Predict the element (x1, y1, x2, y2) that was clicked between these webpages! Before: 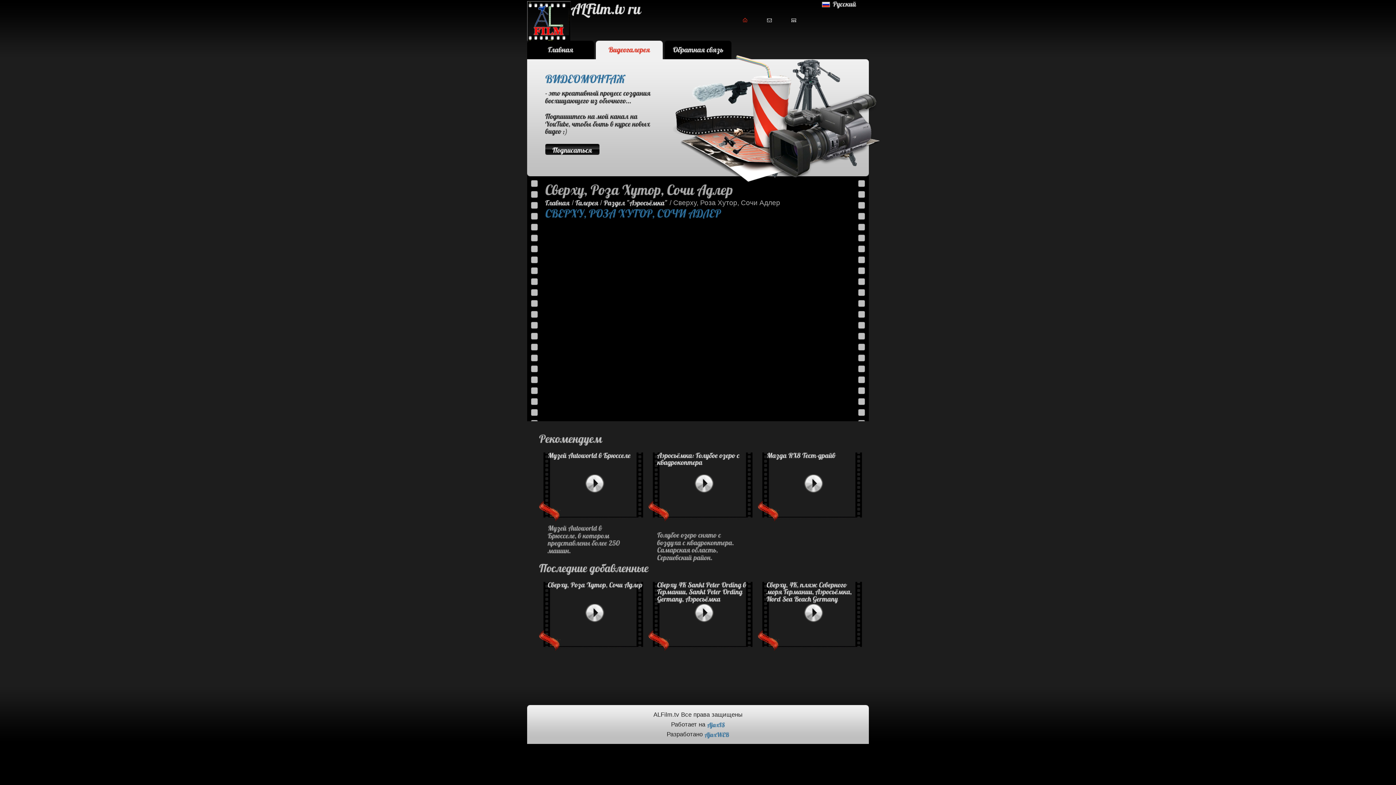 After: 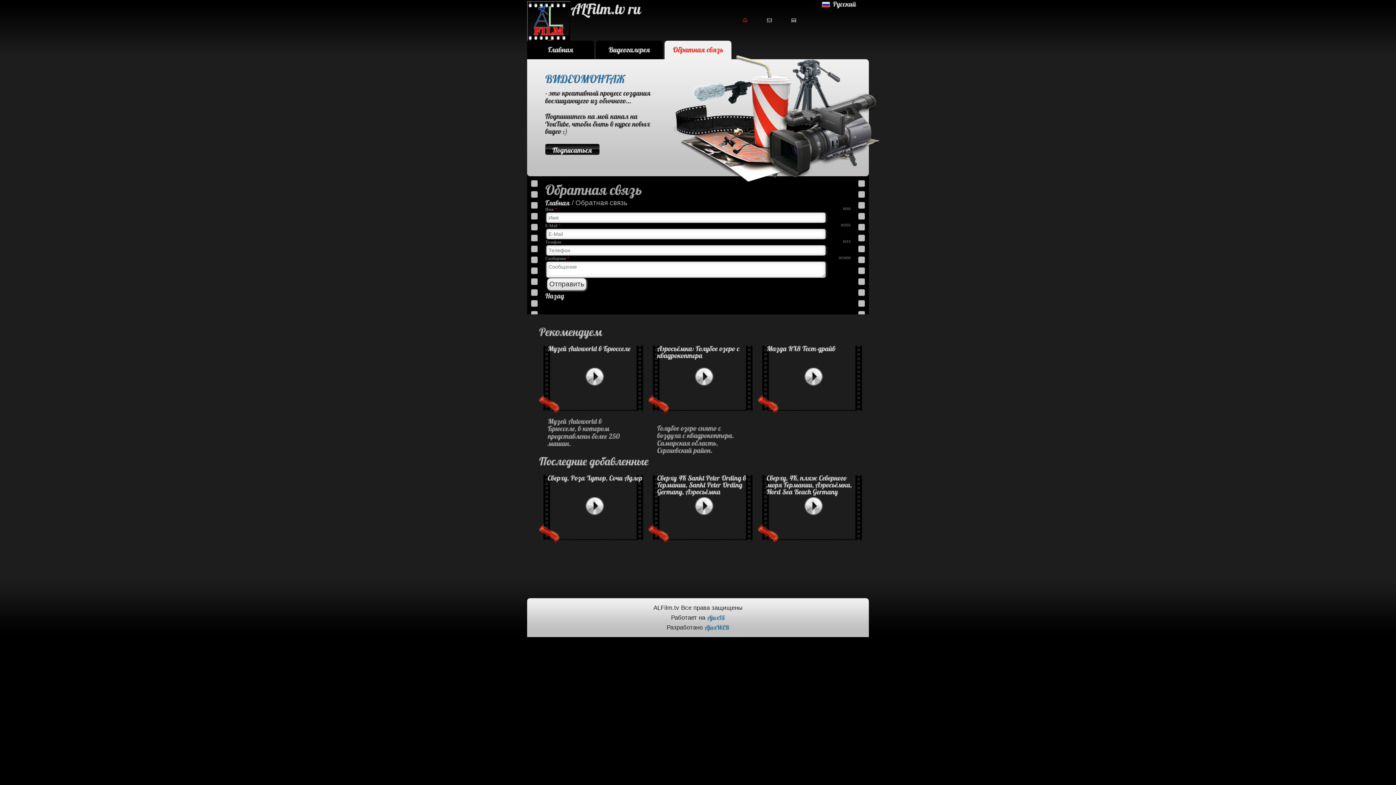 Action: bbox: (664, 40, 731, 62) label: Обратнаясвязь